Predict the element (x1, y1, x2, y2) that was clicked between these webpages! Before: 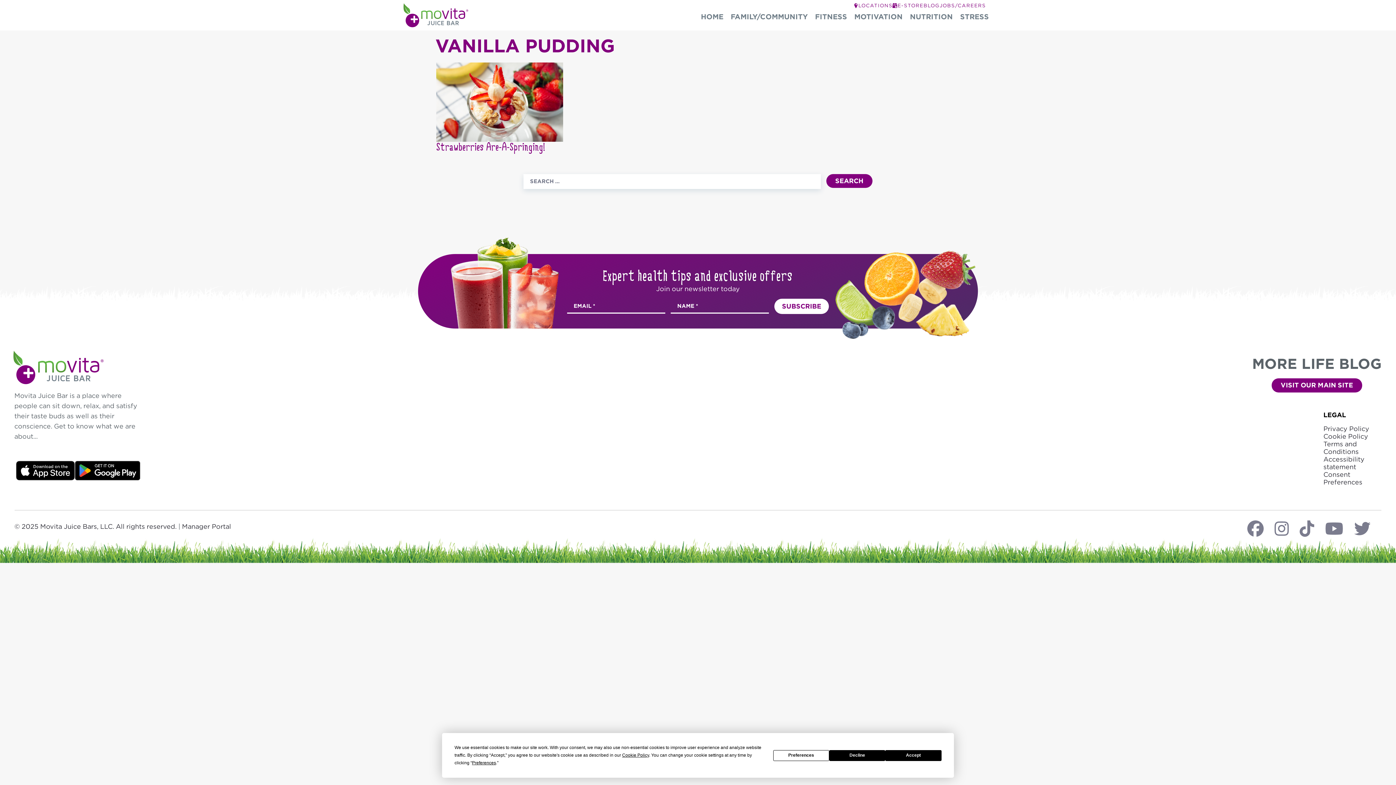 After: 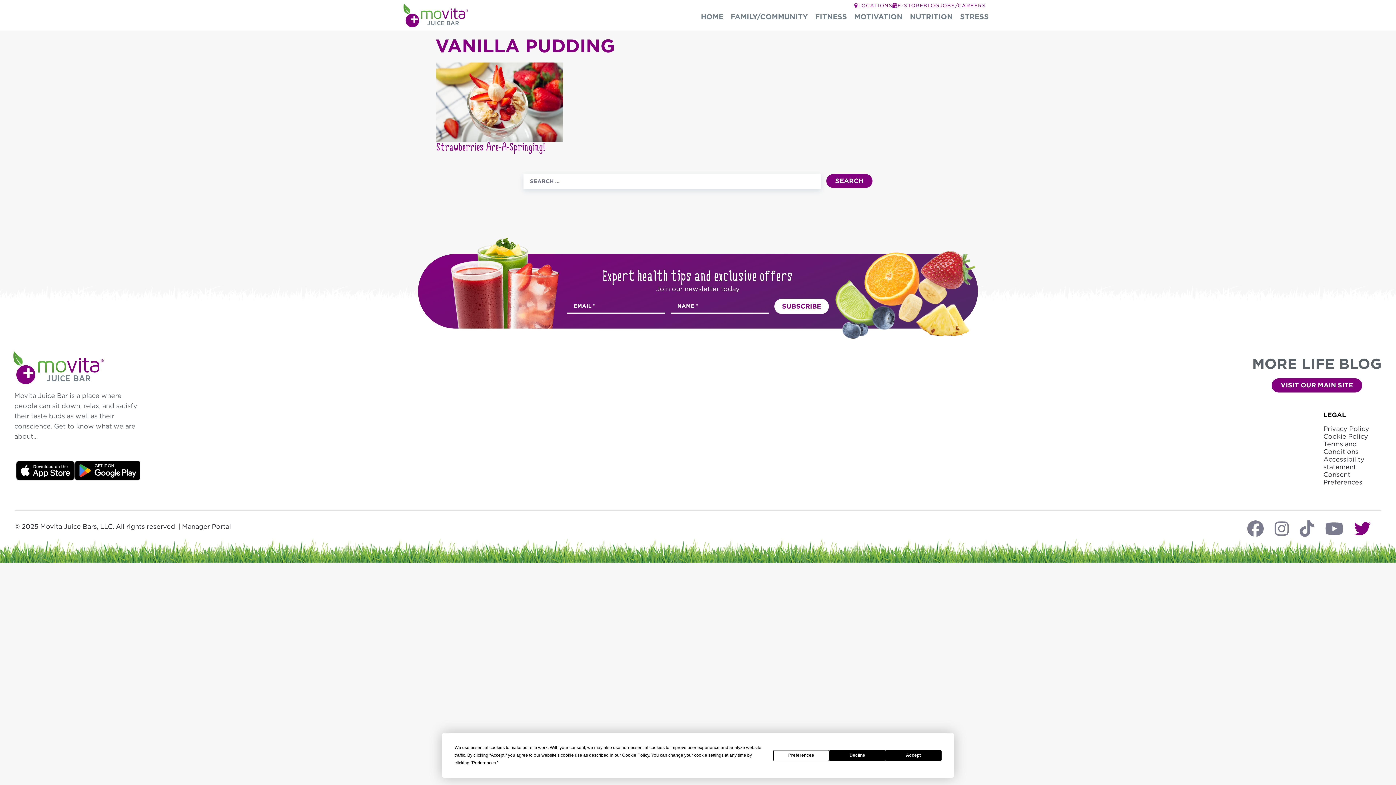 Action: bbox: (1354, 520, 1371, 537) label: Twitter